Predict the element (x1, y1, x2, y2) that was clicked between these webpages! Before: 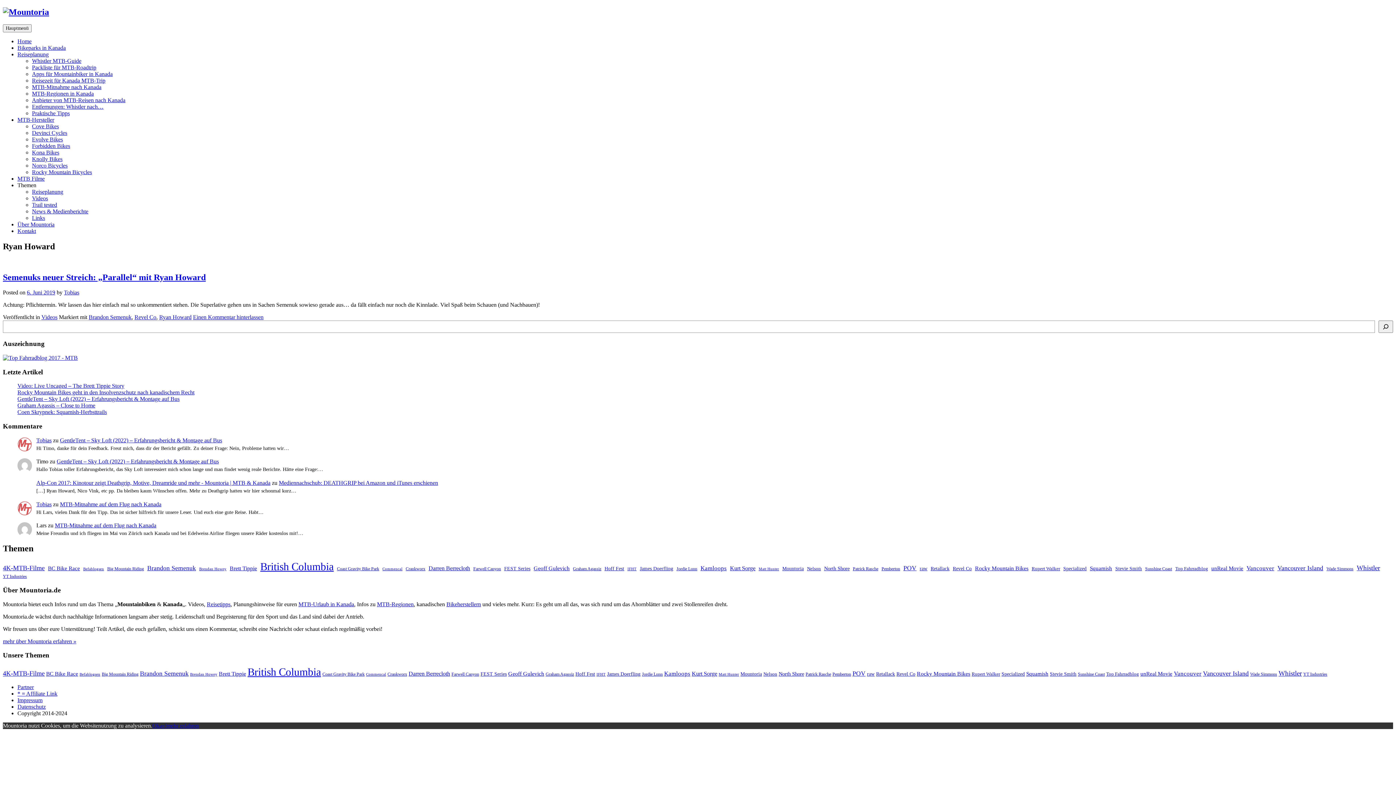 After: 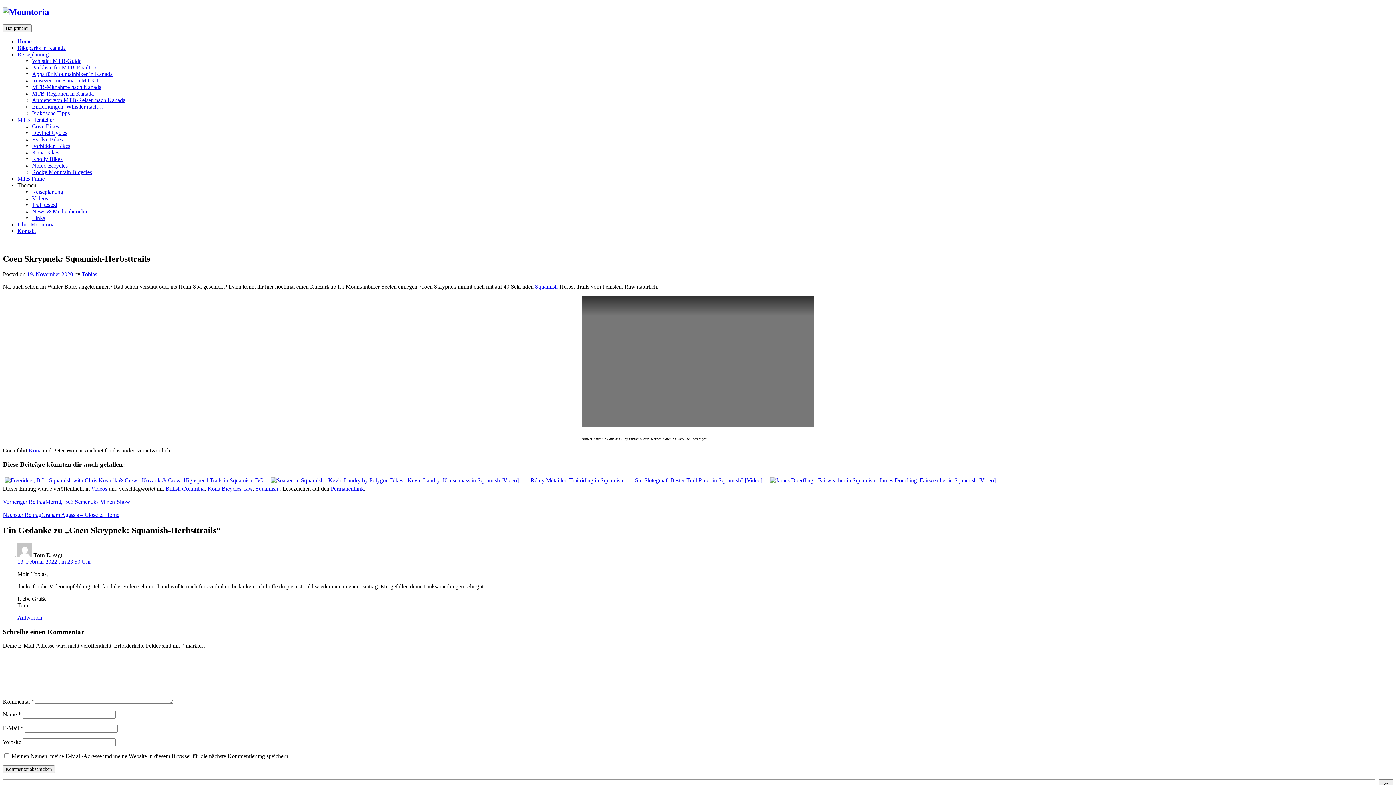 Action: label: Coen Skrypnek: Squamish-Herbsttrails bbox: (17, 409, 106, 415)